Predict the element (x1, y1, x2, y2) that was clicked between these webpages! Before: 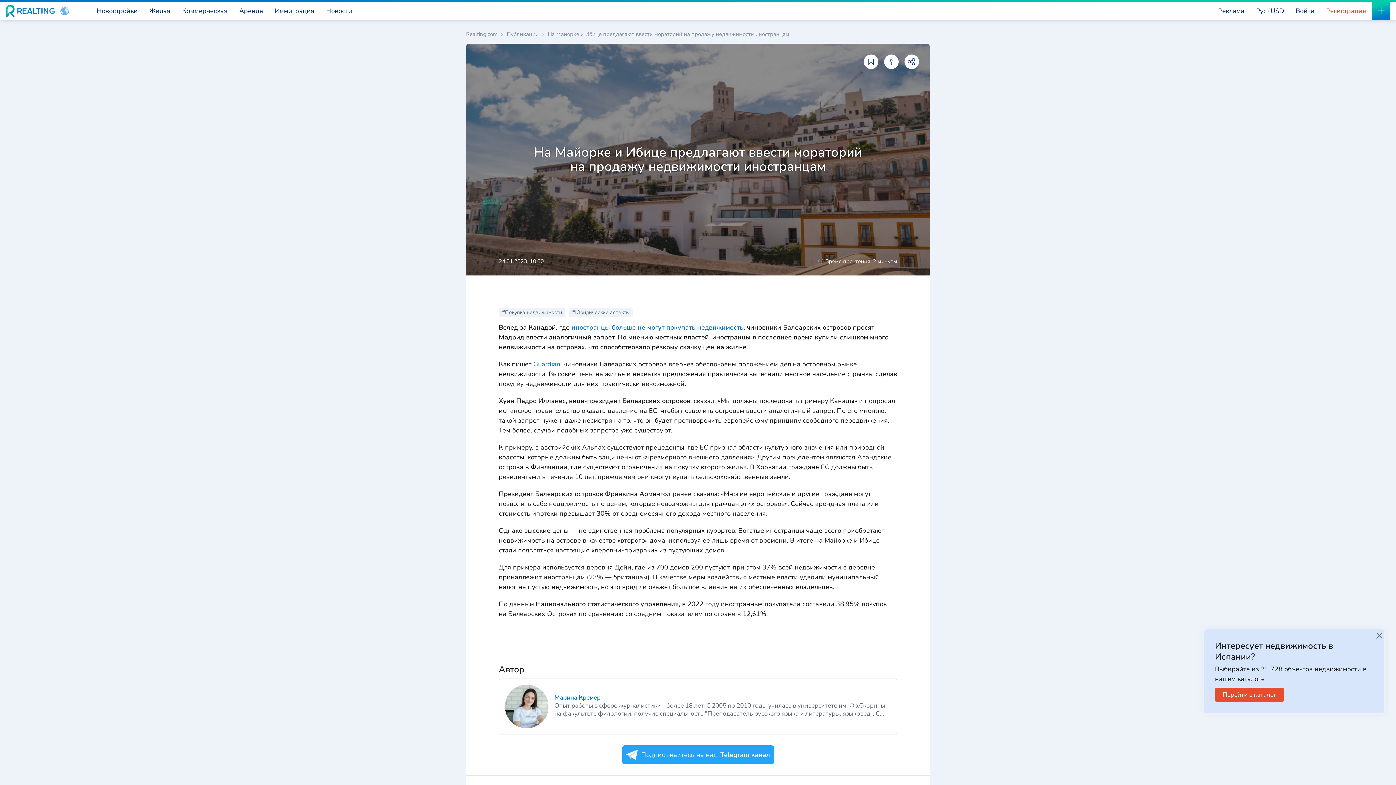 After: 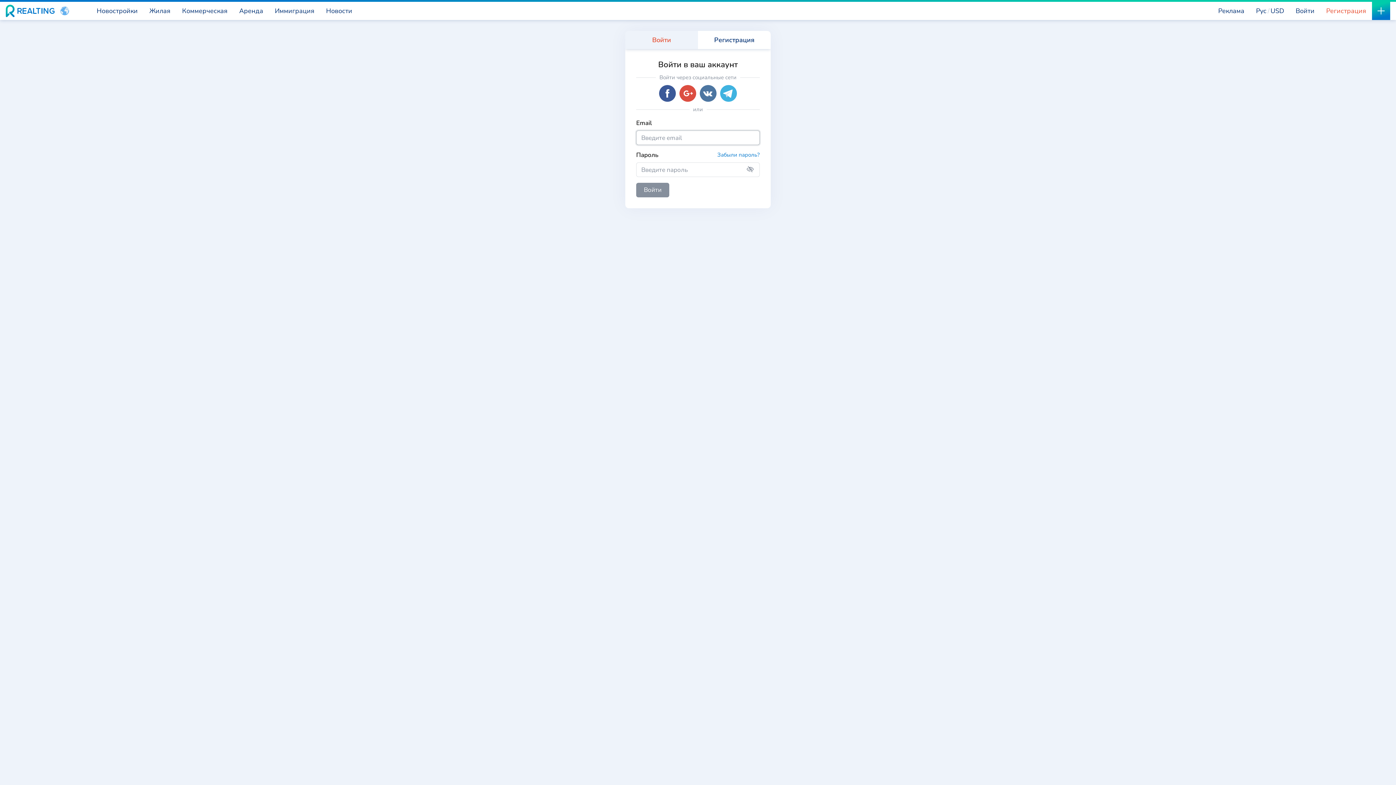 Action: bbox: (1290, 1, 1320, 20) label: Войти